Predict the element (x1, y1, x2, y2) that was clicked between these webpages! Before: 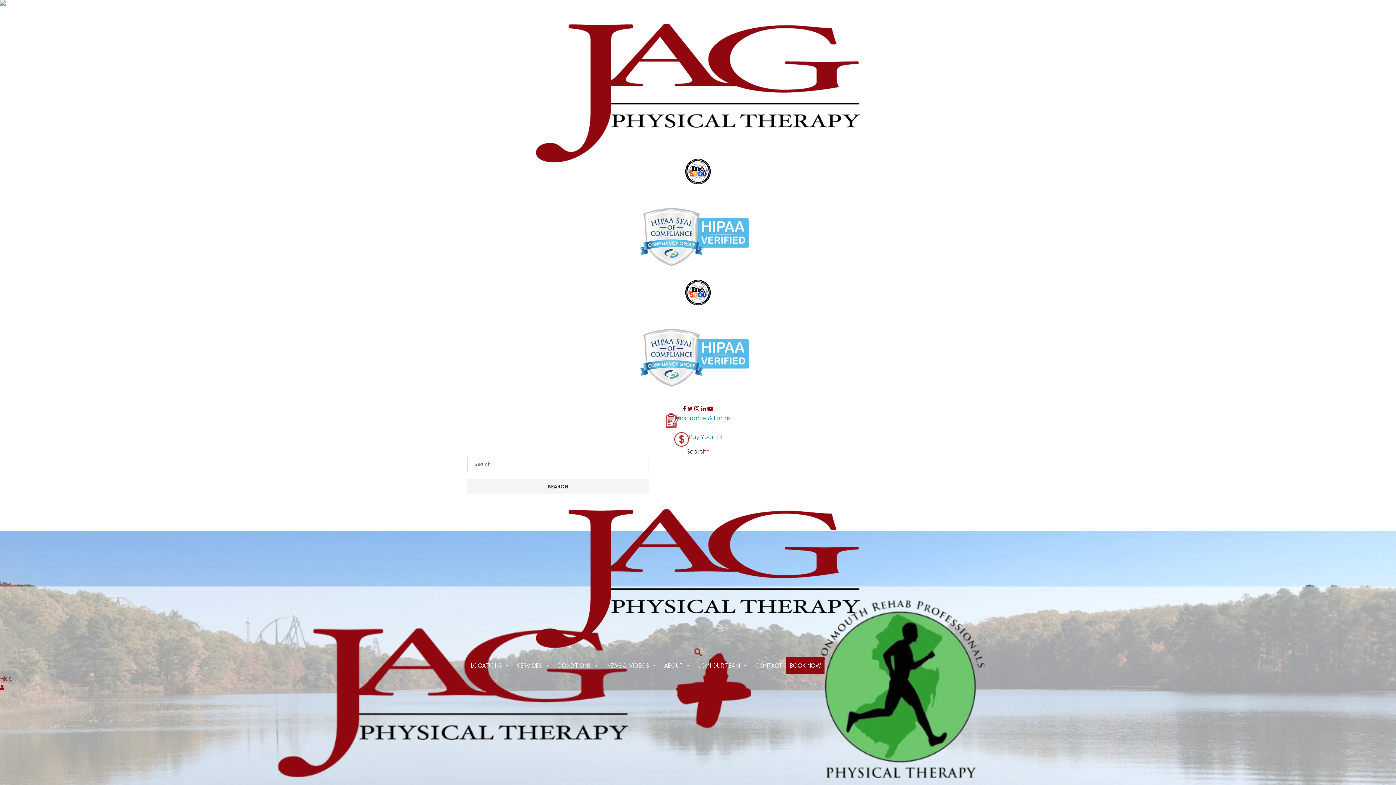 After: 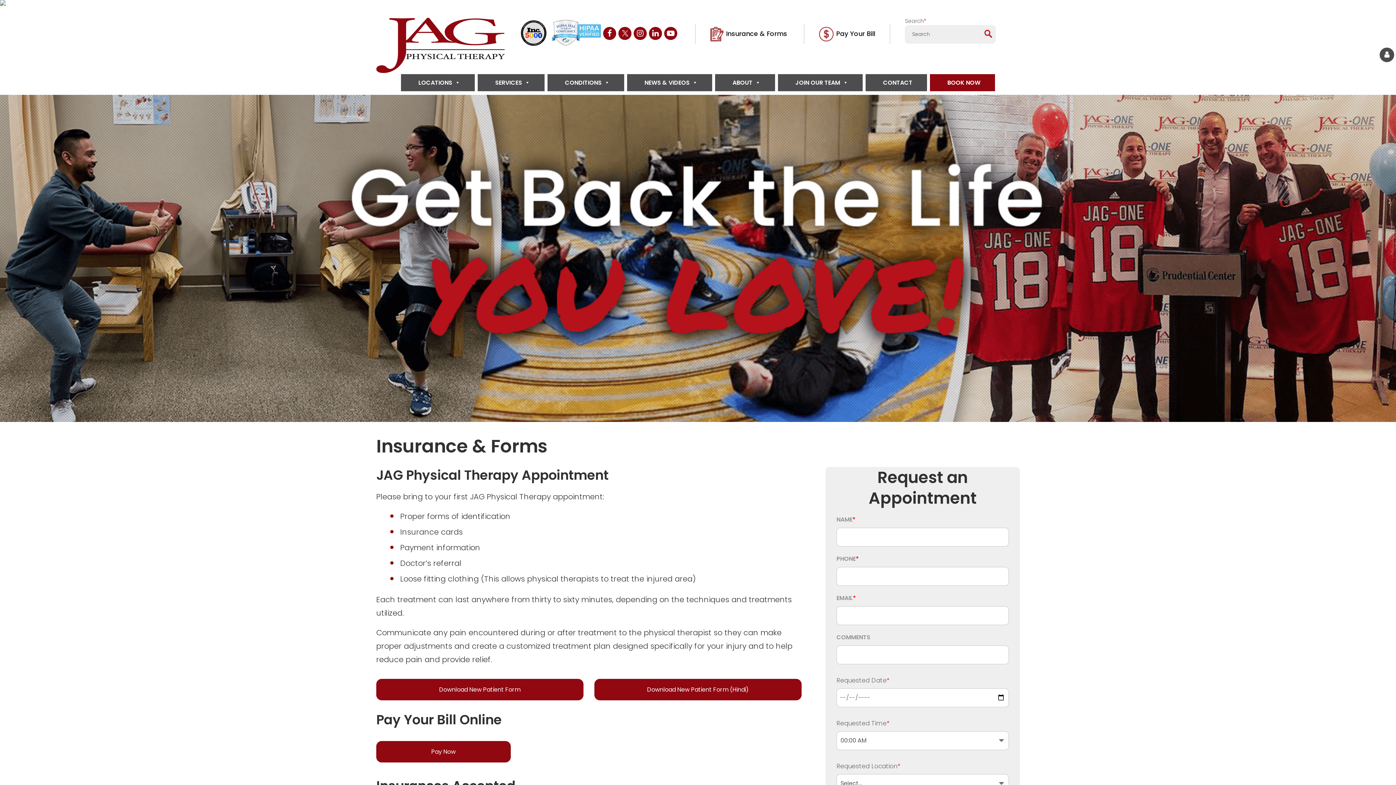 Action: bbox: (665, 414, 730, 422) label: Insurance & Forms